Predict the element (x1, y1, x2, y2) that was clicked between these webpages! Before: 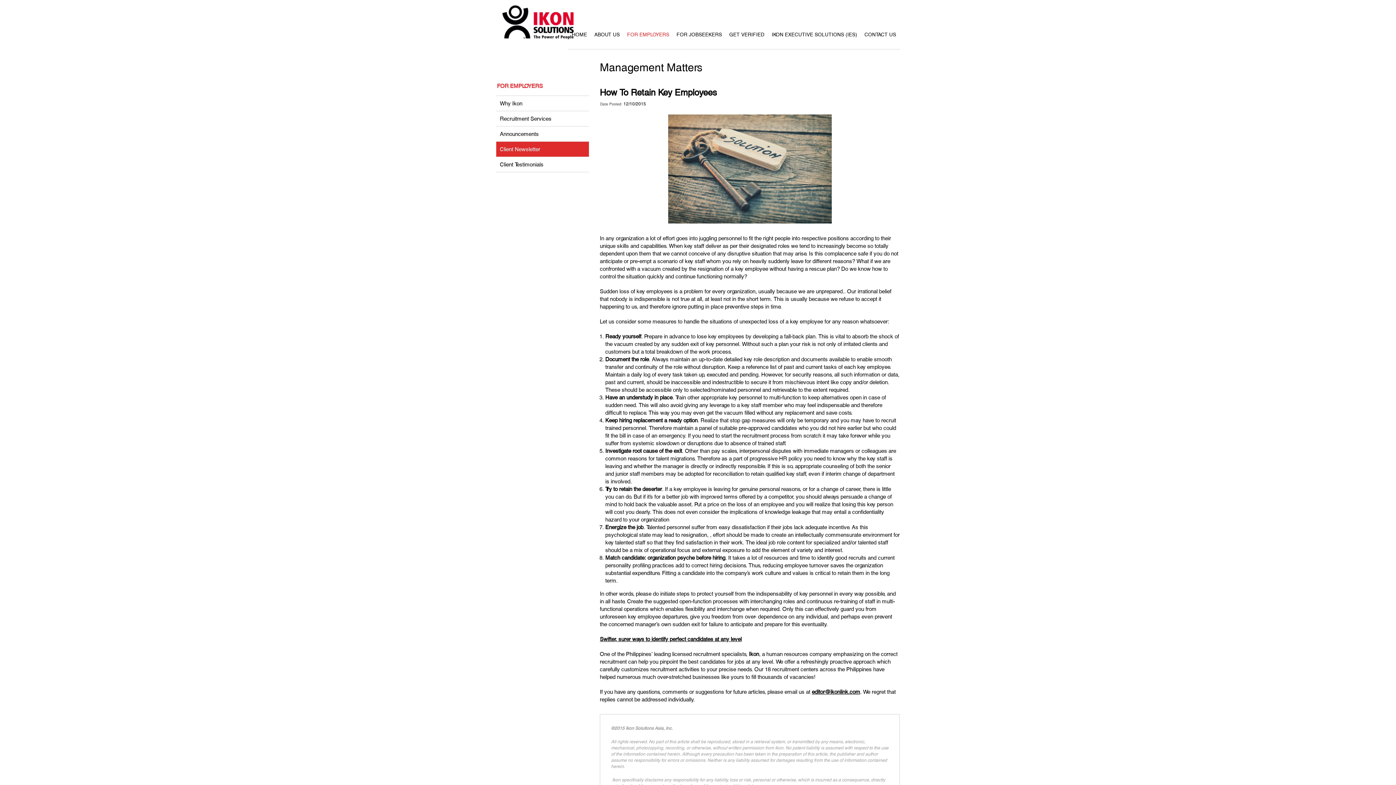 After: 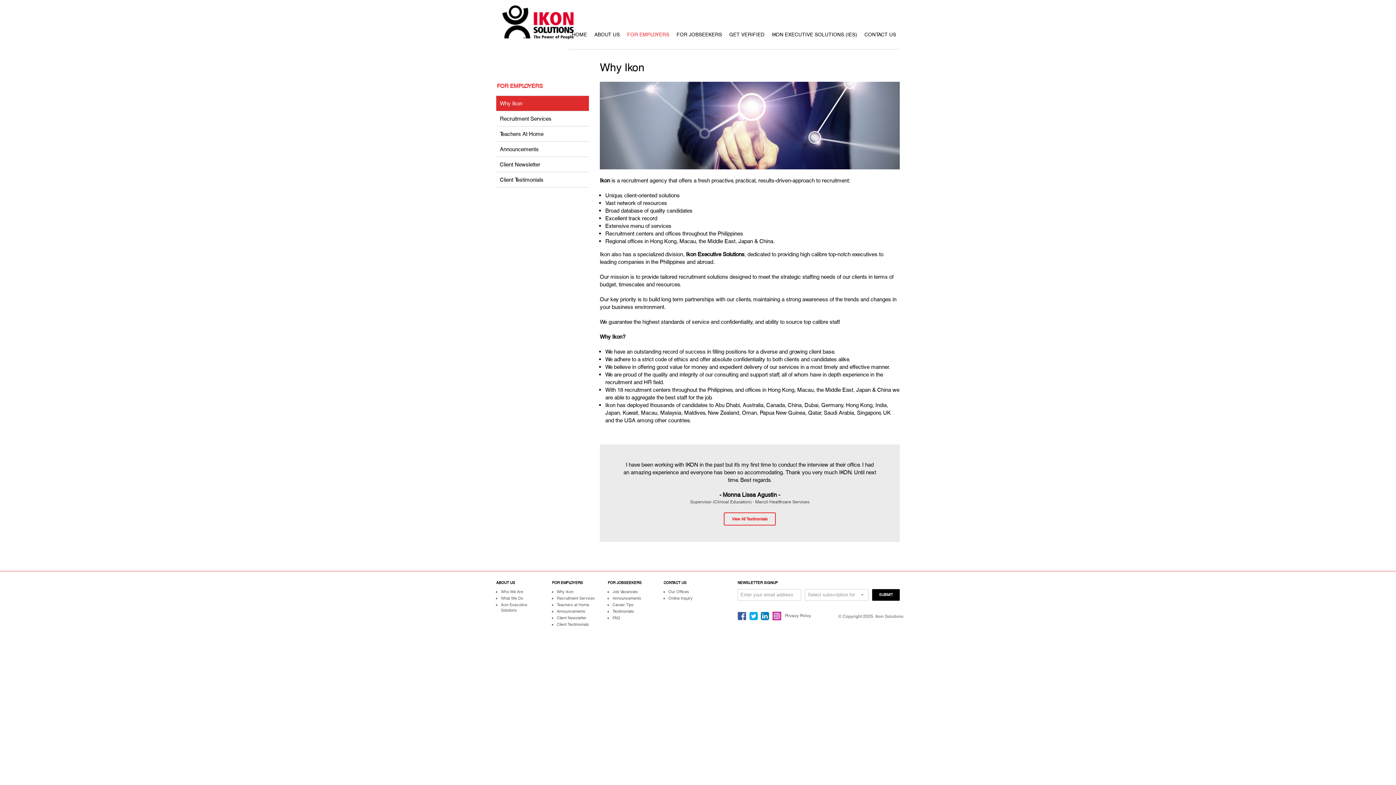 Action: bbox: (496, 96, 589, 110) label: Why Ikon